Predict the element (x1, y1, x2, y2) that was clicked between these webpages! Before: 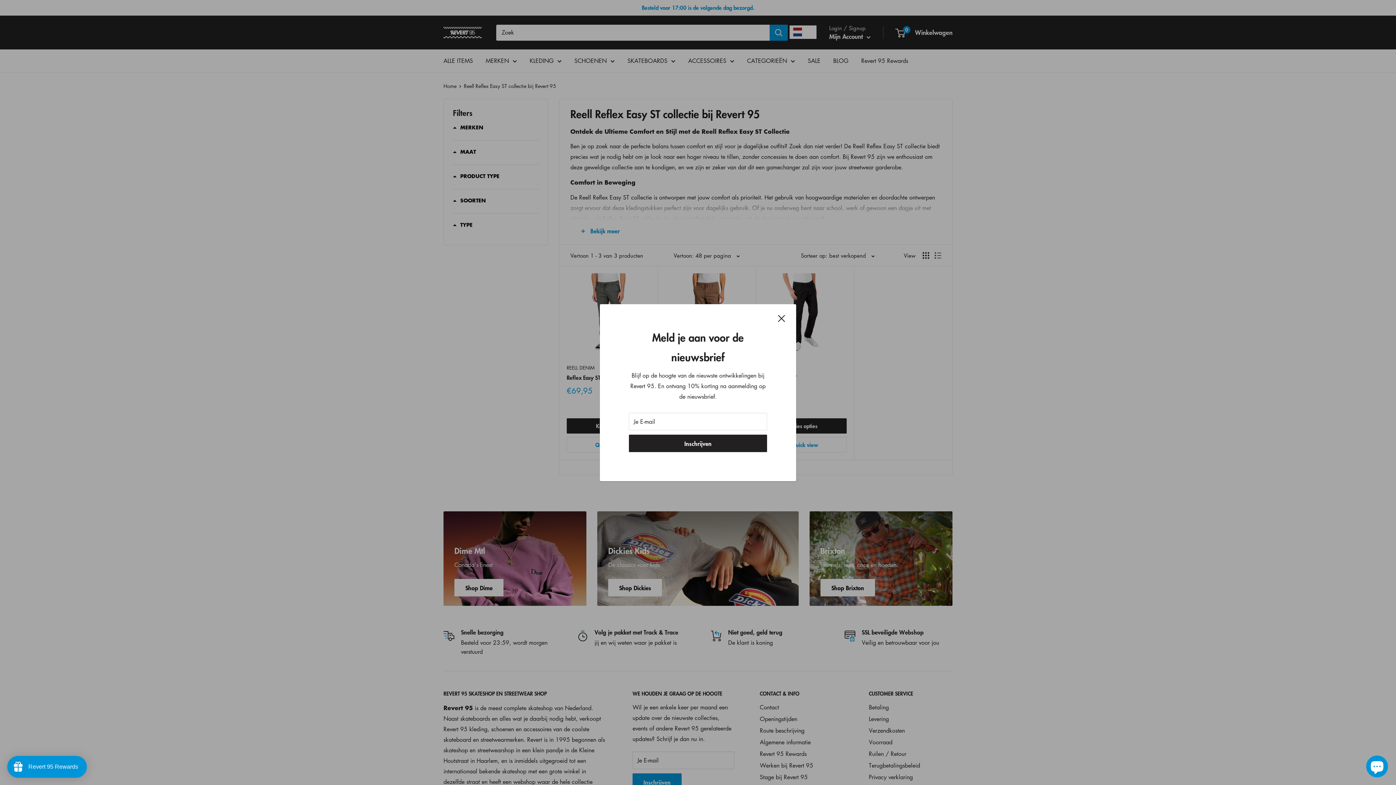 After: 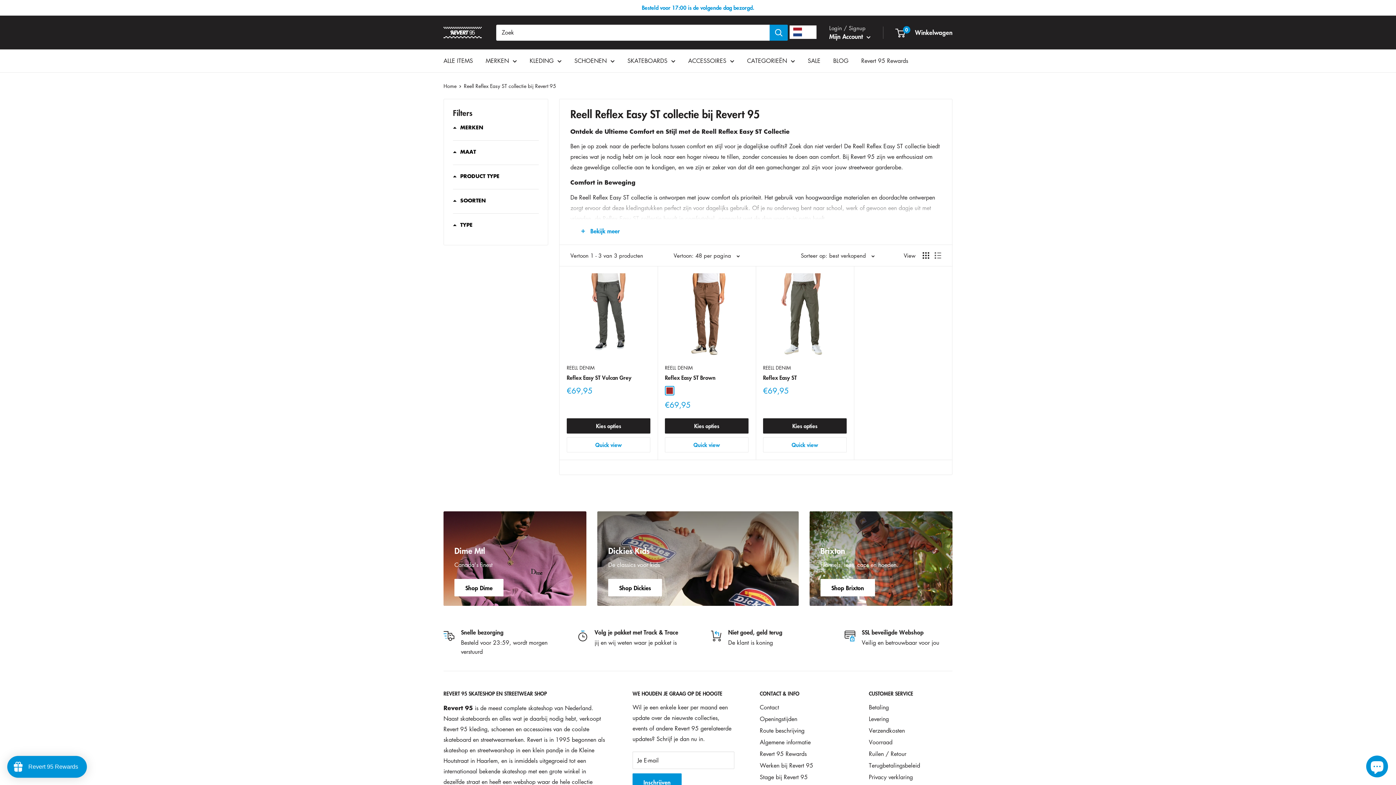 Action: bbox: (778, 312, 785, 323) label: Sluit